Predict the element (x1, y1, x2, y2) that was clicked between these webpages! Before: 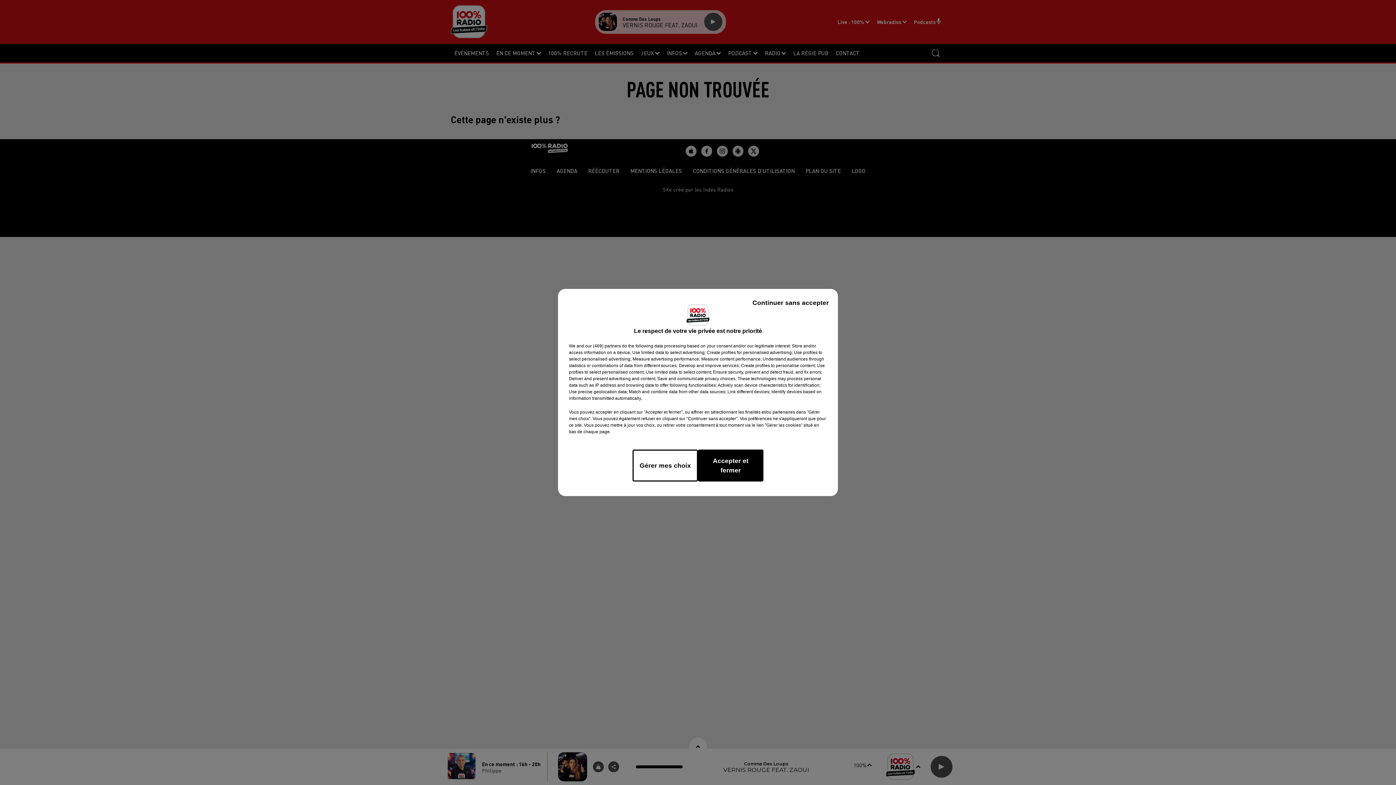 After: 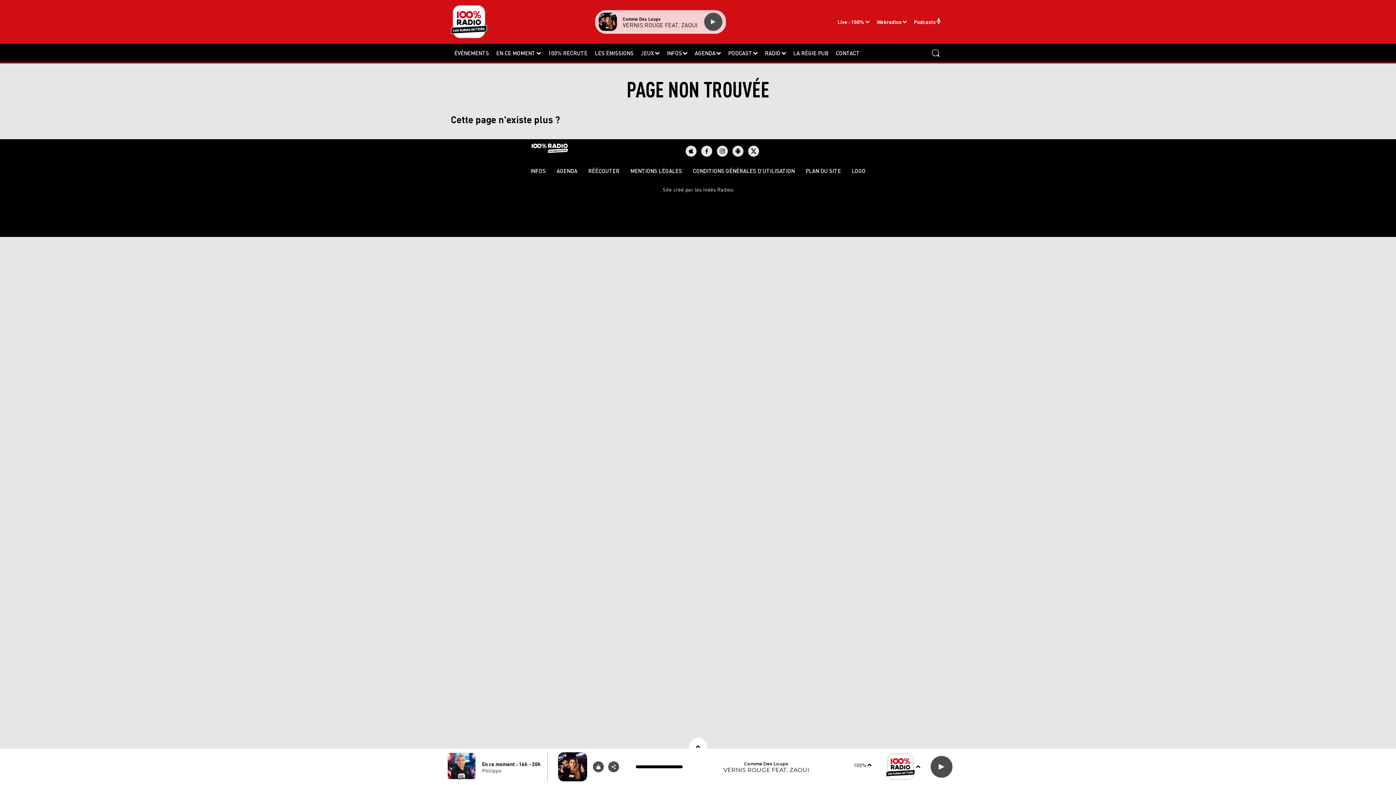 Action: bbox: (747, 292, 834, 313) label: Continuer sans accepter